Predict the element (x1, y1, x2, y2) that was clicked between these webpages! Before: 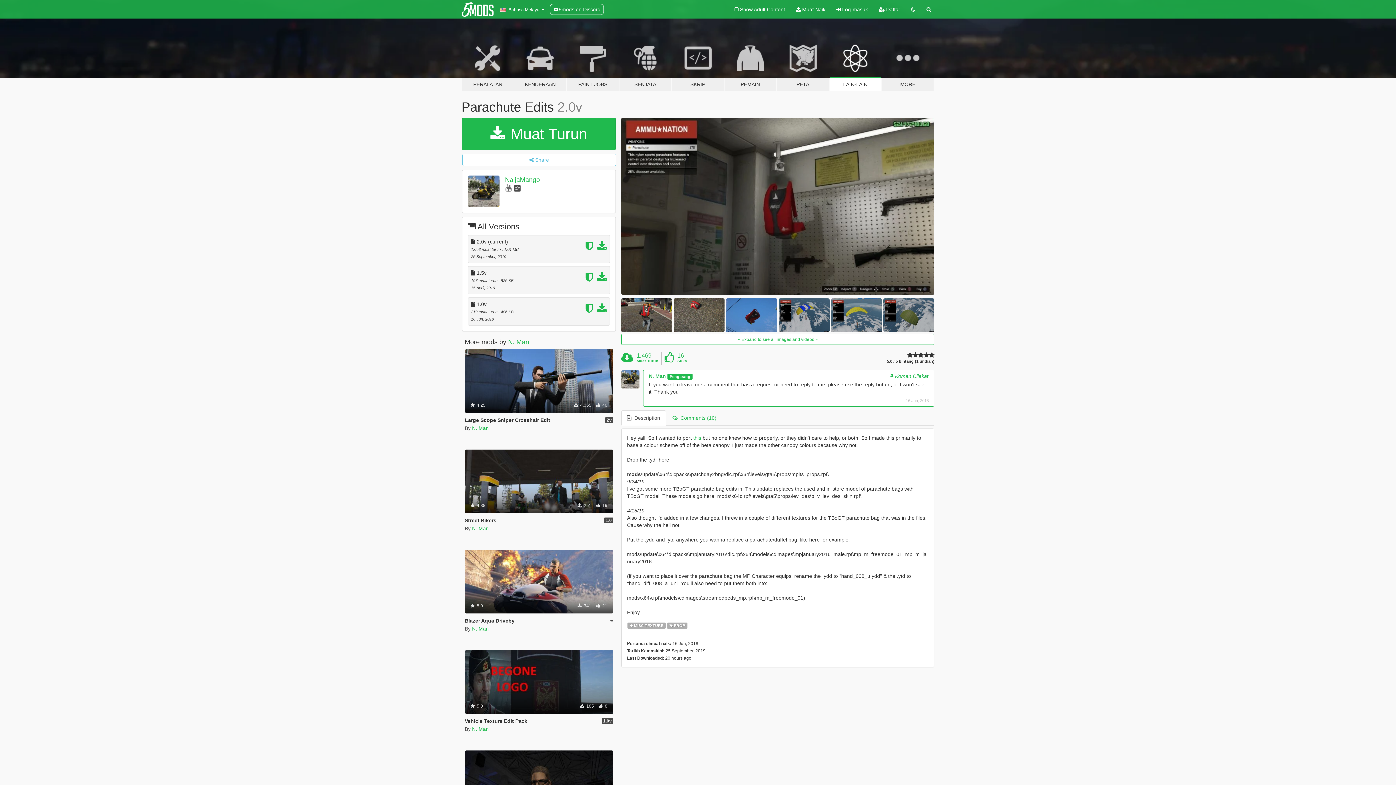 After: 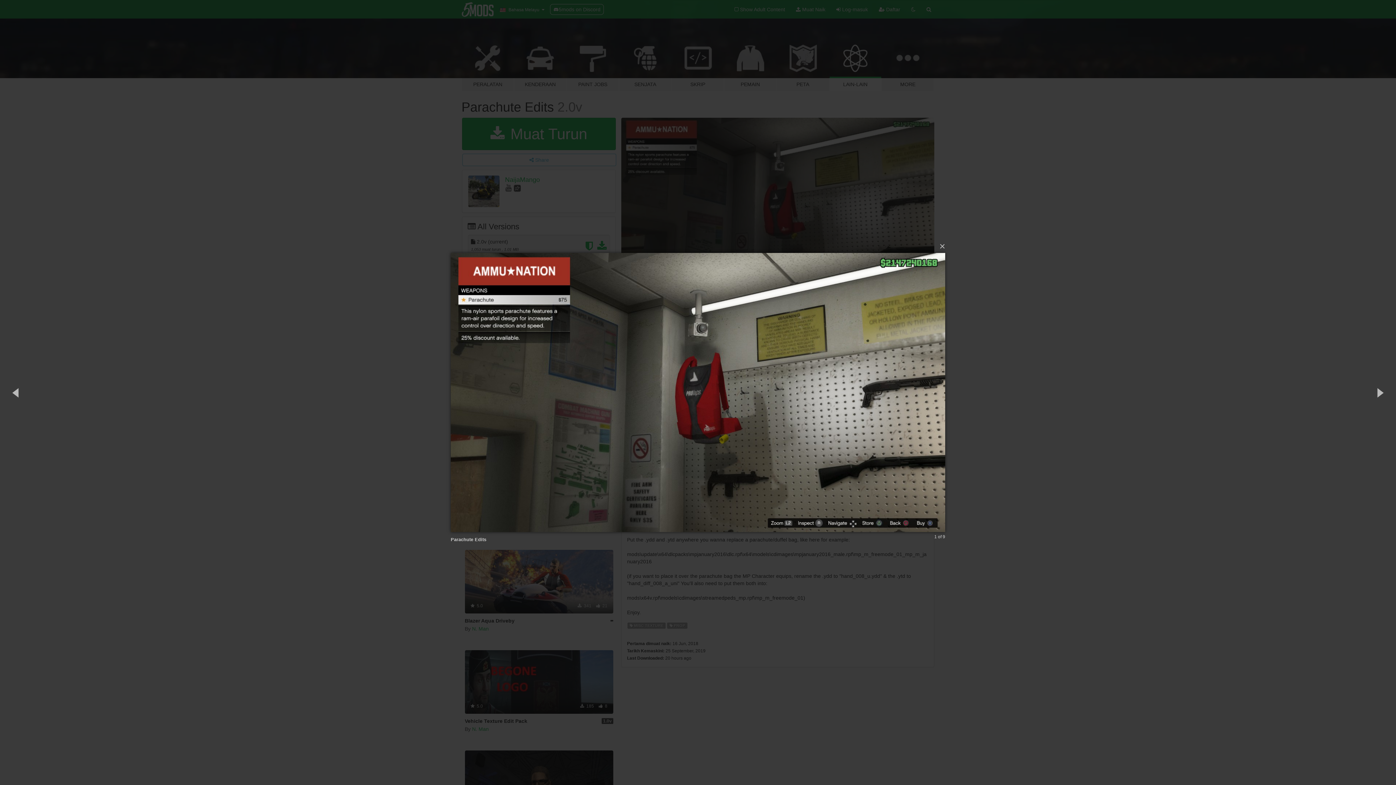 Action: bbox: (621, 117, 934, 294)